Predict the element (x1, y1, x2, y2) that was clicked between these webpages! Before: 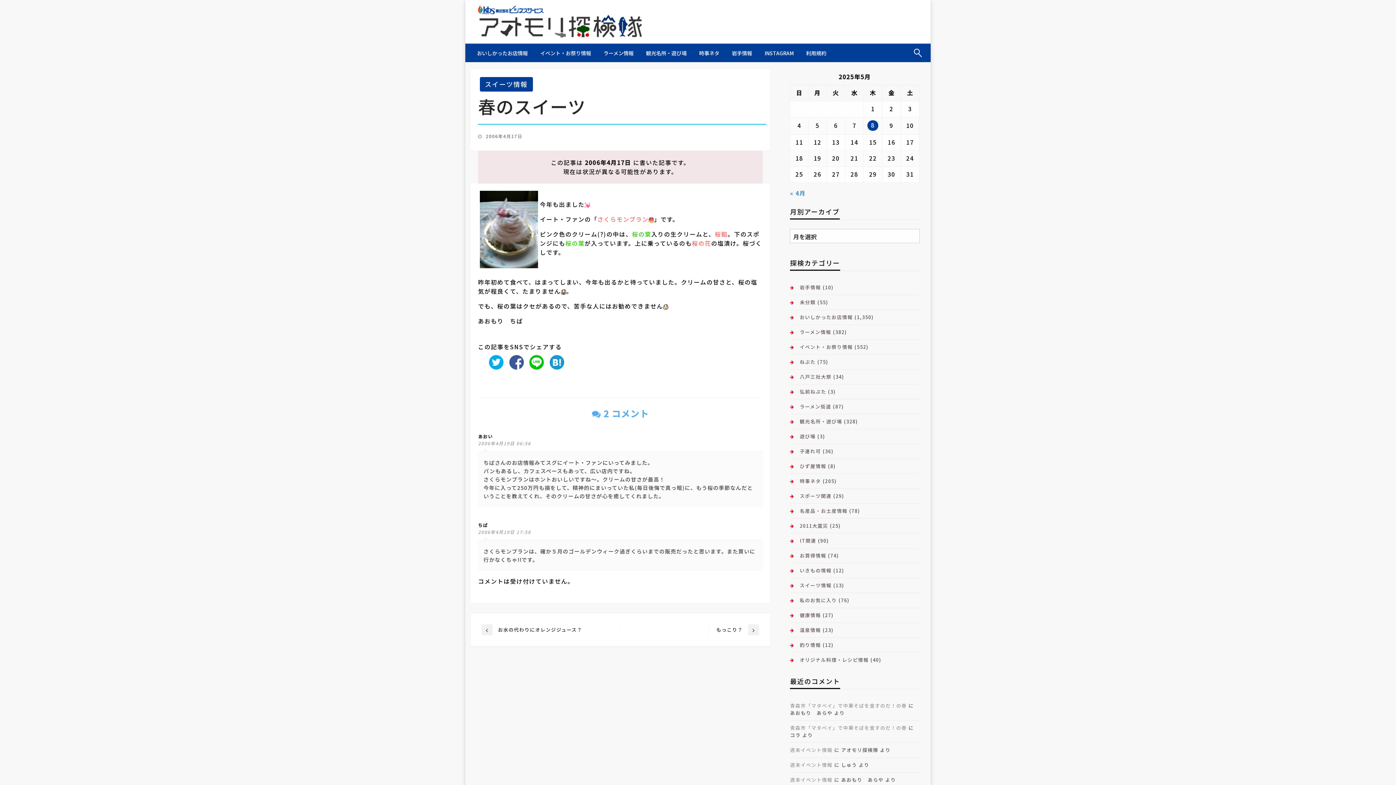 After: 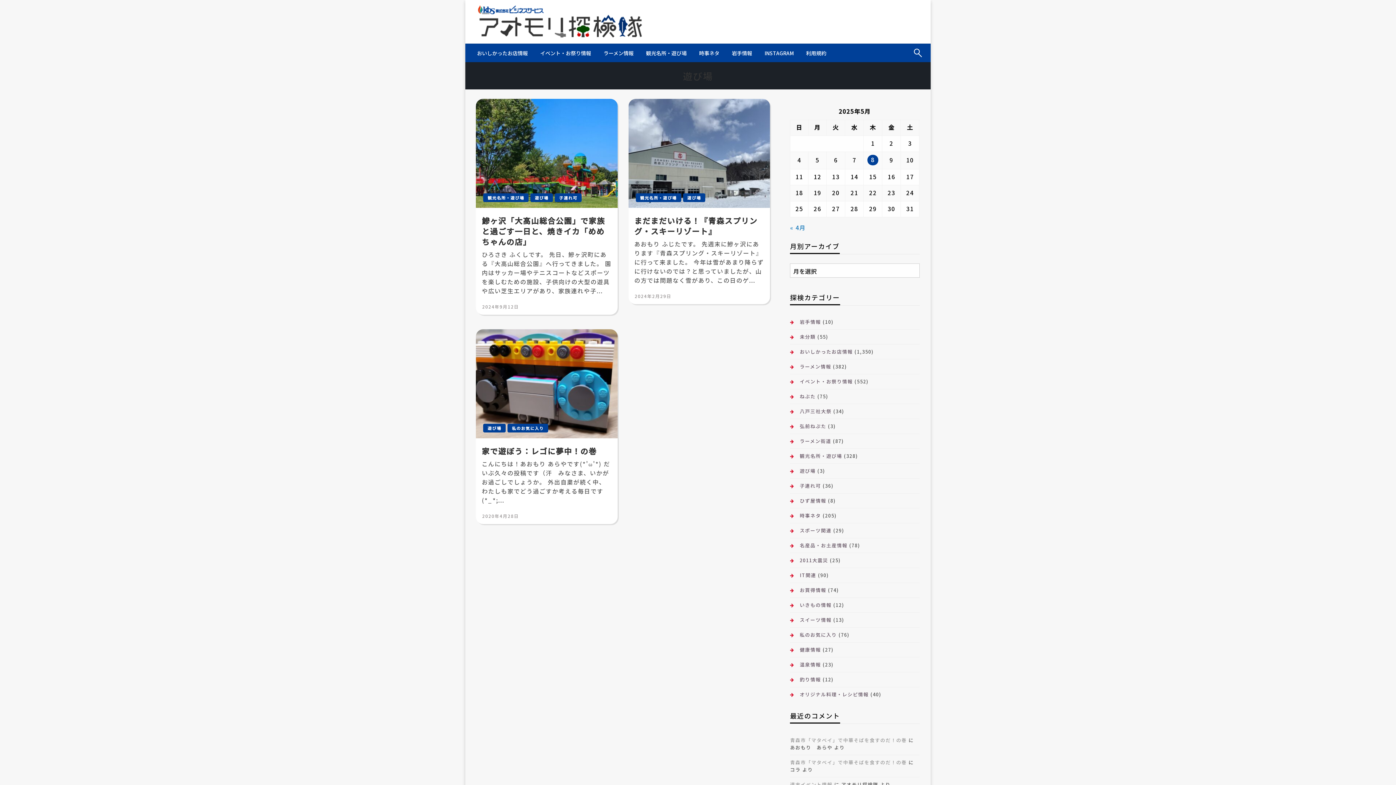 Action: label: 遊び場 bbox: (790, 431, 815, 441)